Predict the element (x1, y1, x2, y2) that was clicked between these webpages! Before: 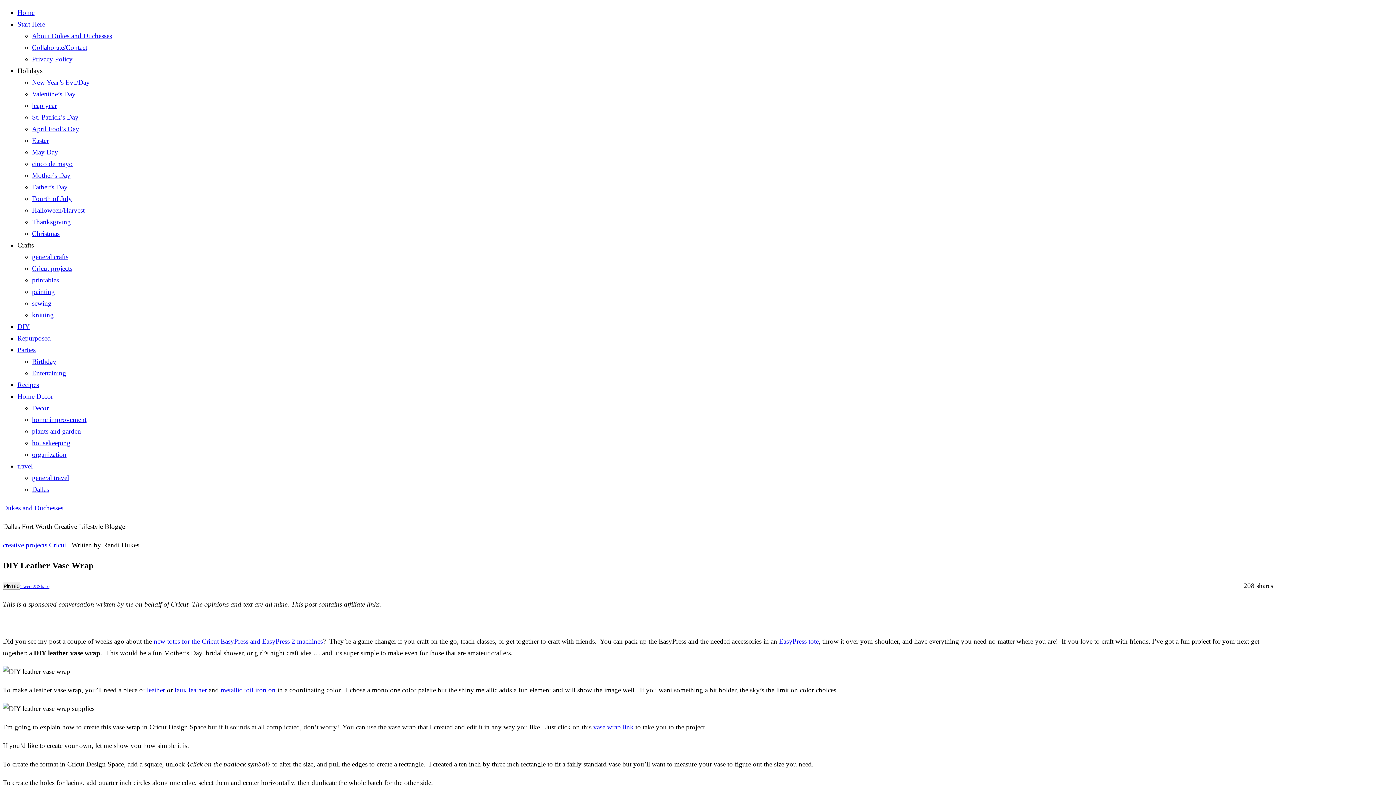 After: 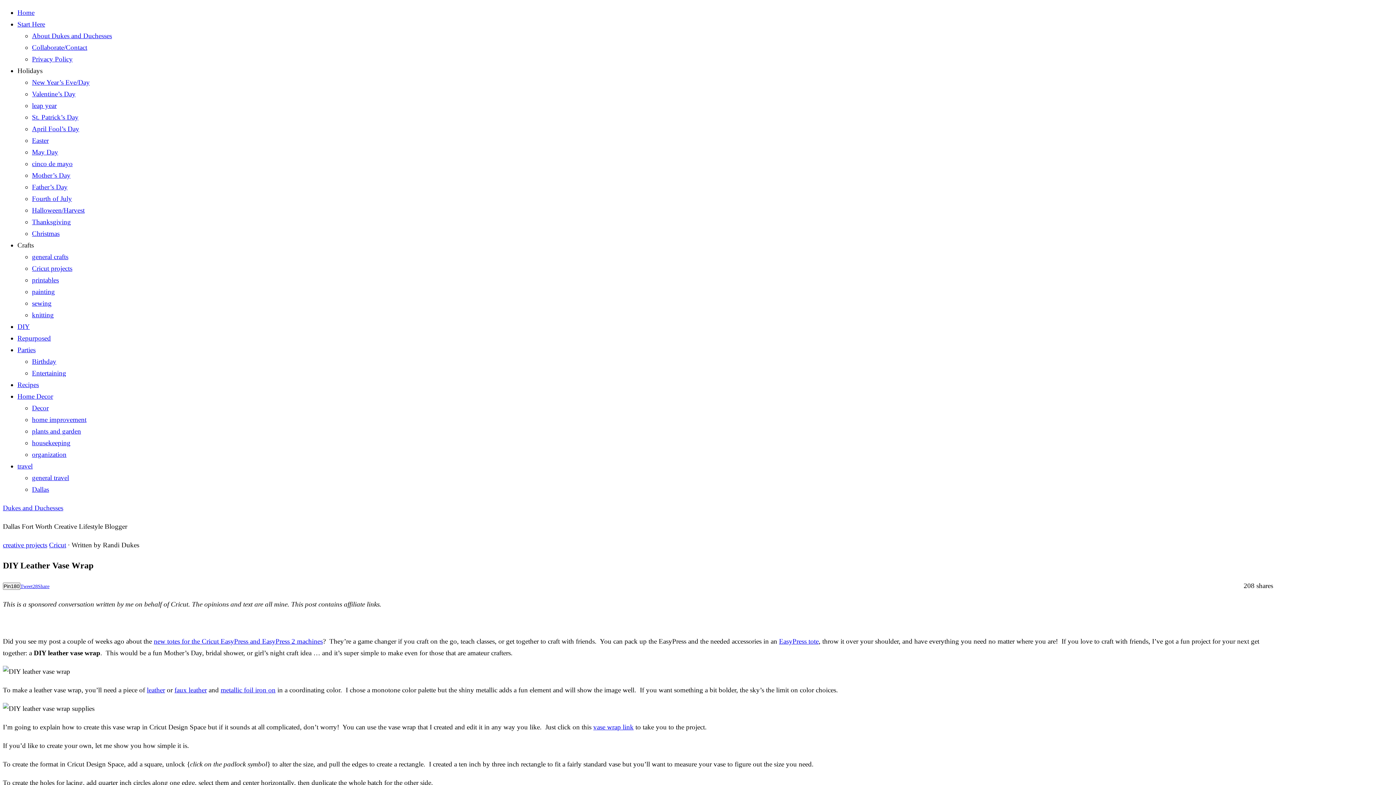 Action: label: EasyPress tote bbox: (779, 637, 818, 645)